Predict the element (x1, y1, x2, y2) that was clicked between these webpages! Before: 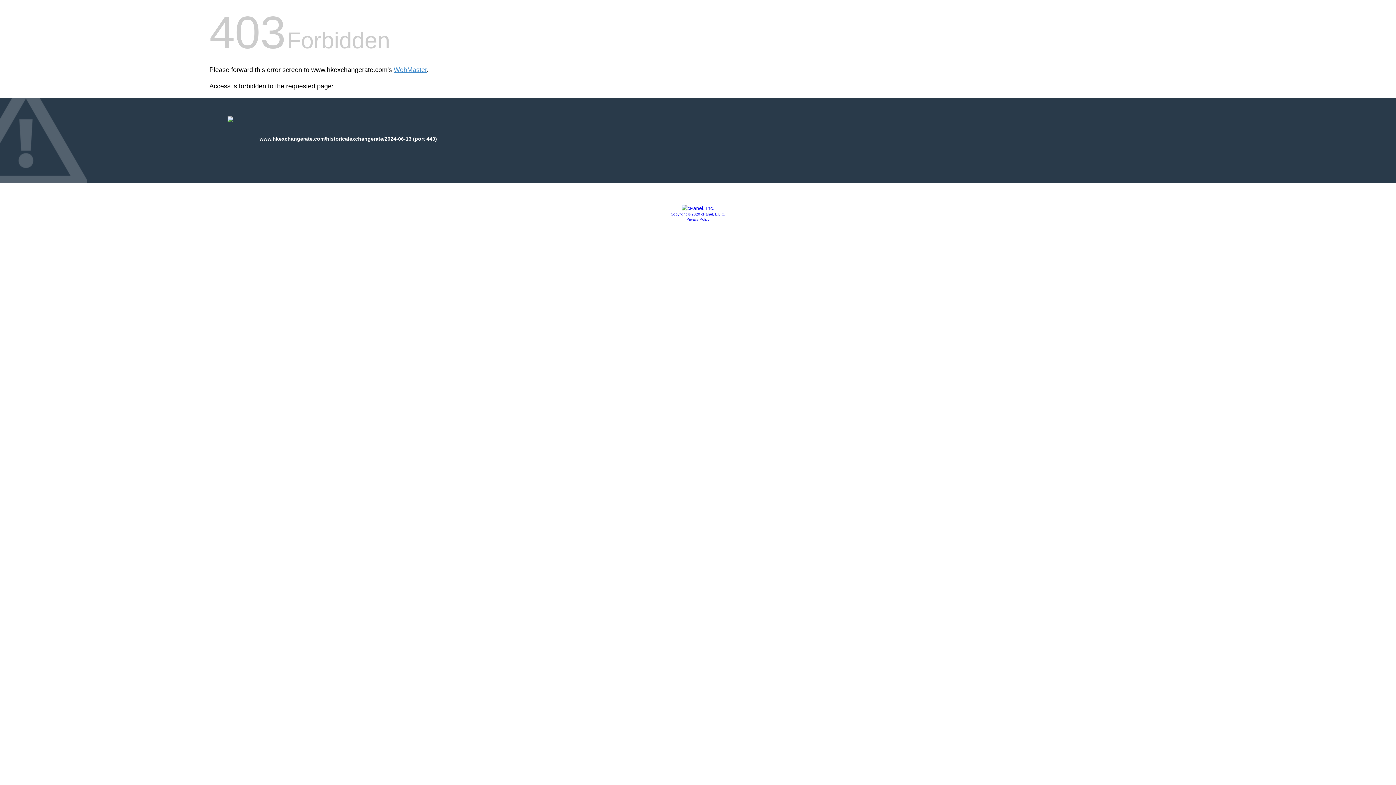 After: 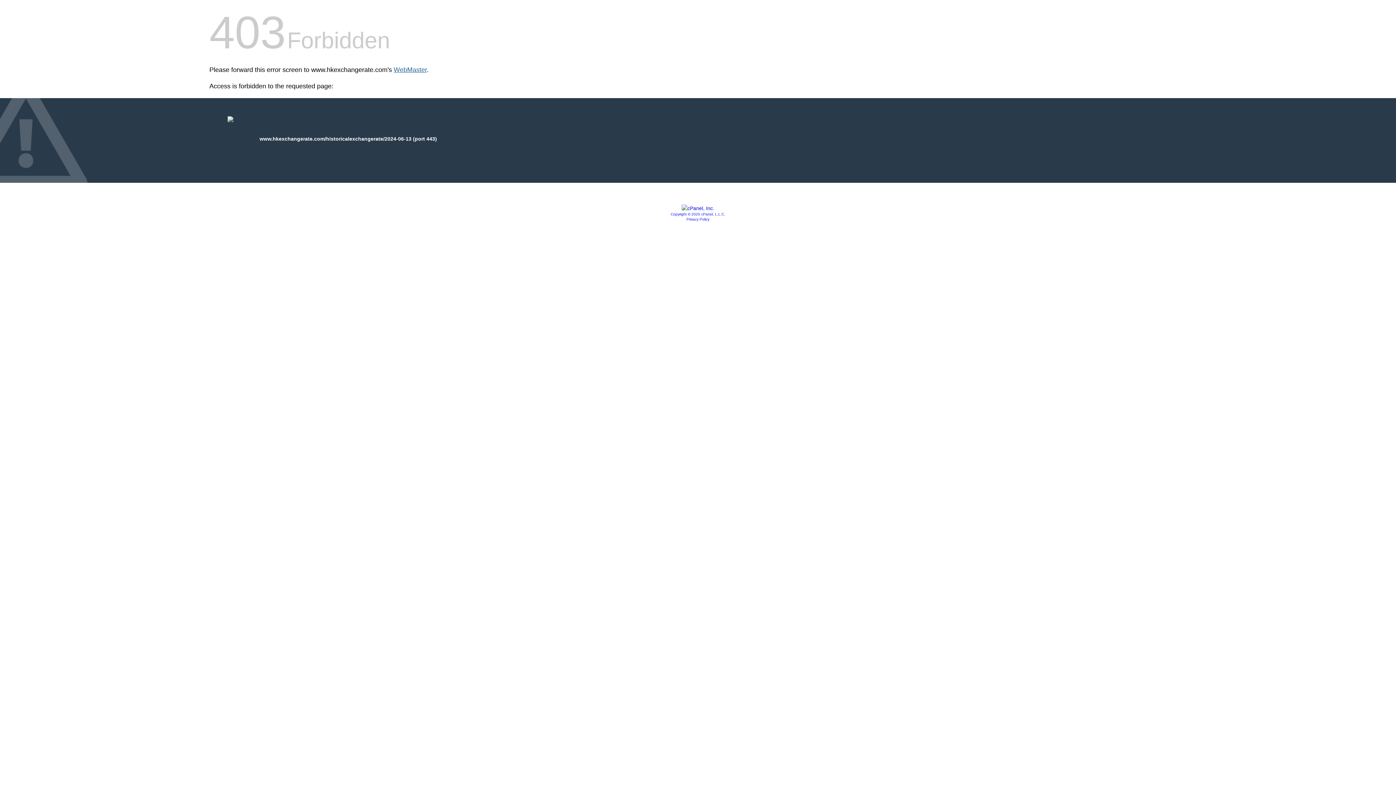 Action: label: WebMaster bbox: (393, 66, 426, 73)